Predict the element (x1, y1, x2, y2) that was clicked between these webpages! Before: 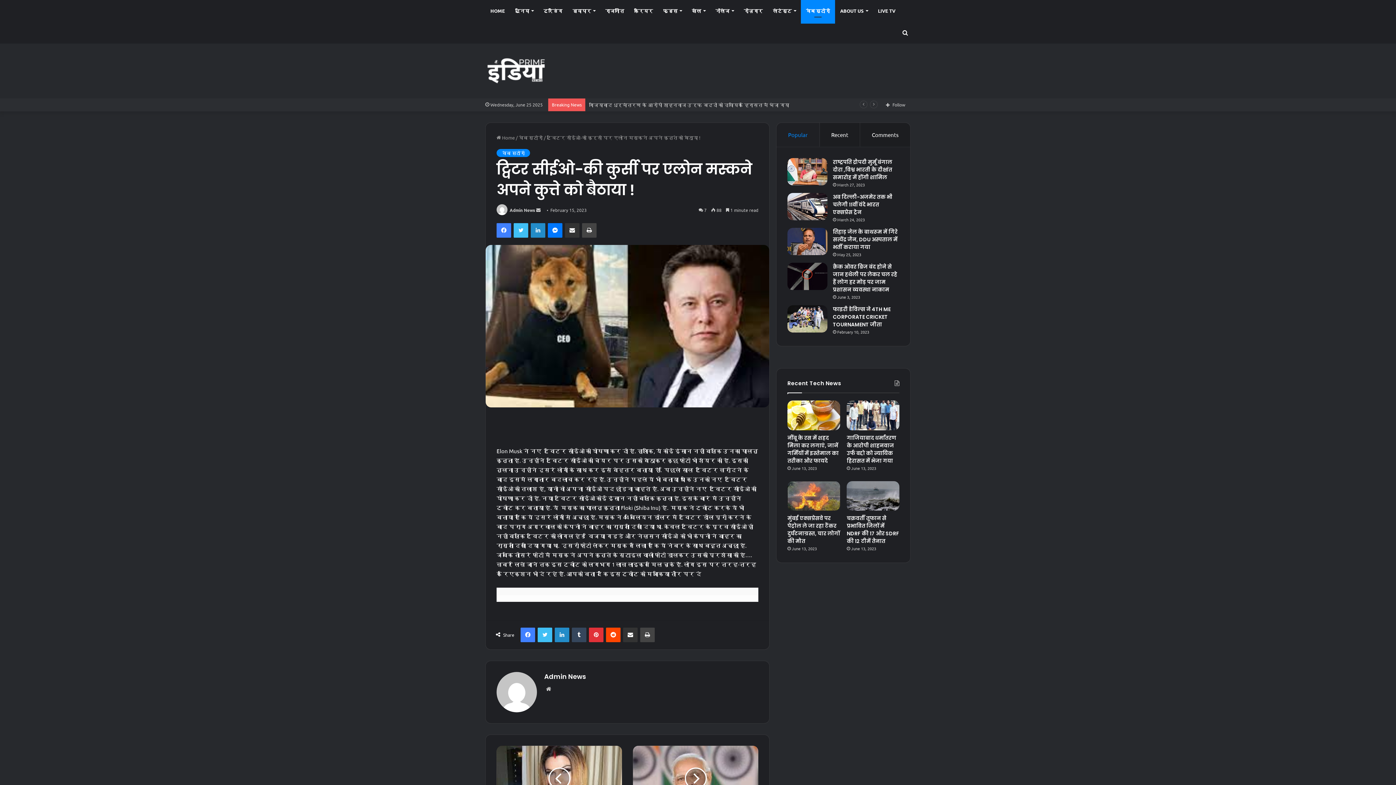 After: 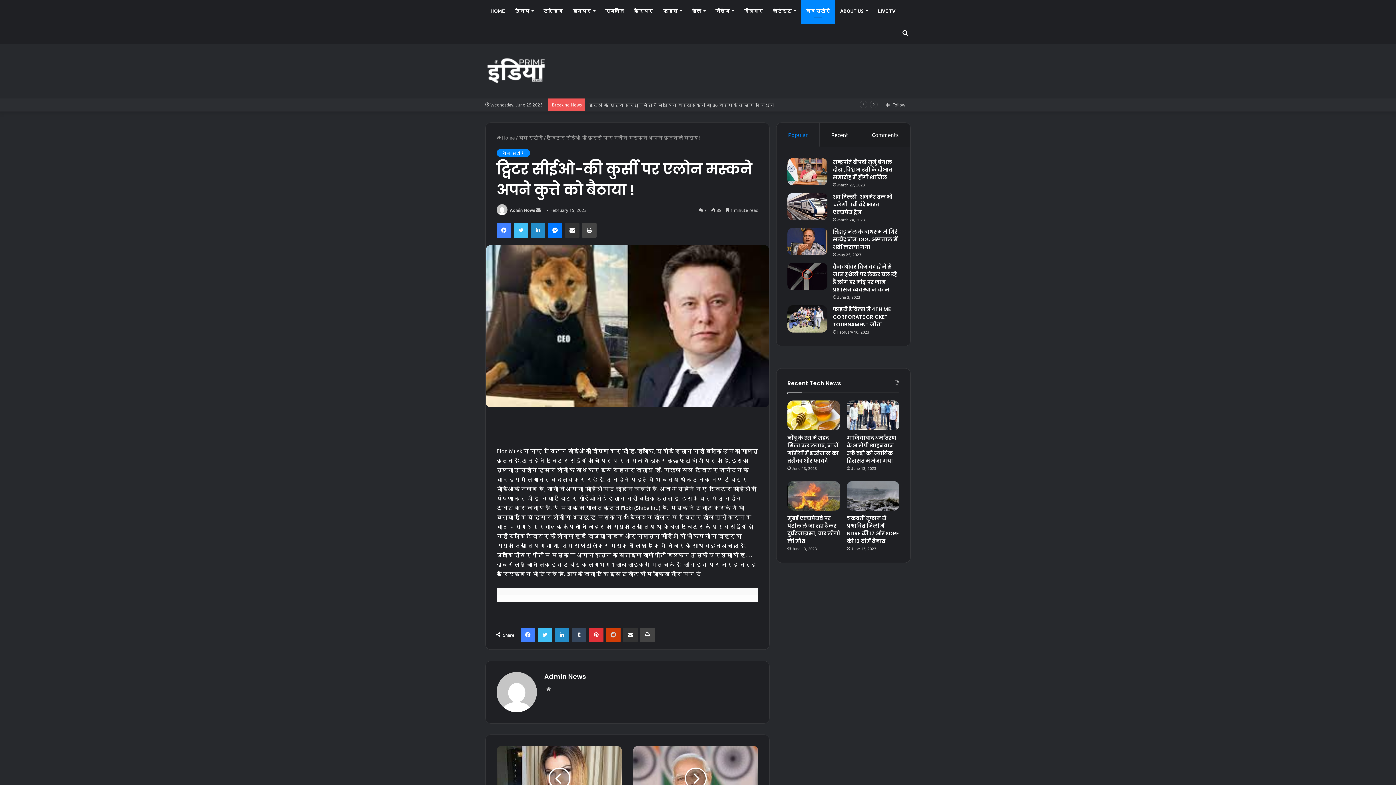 Action: label: Reddit bbox: (606, 628, 620, 642)